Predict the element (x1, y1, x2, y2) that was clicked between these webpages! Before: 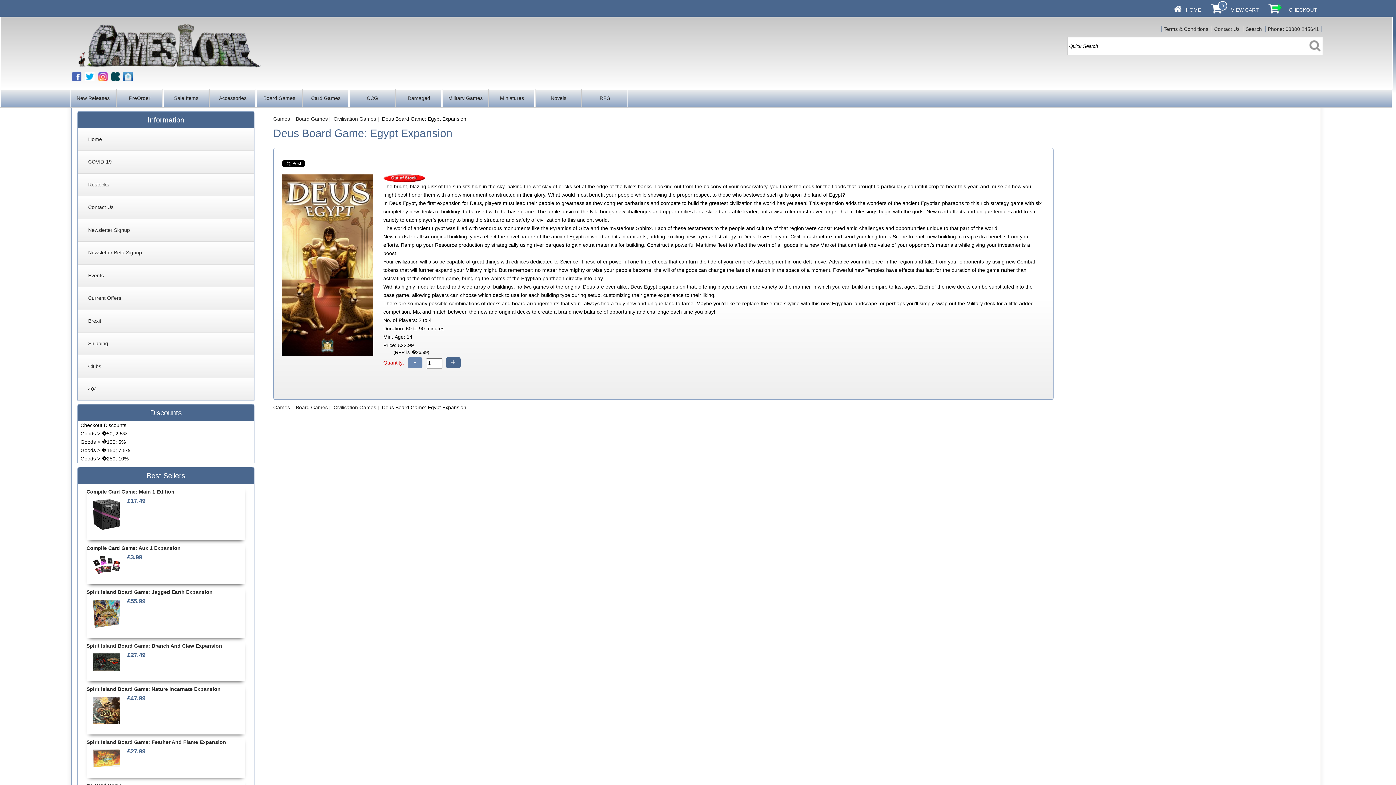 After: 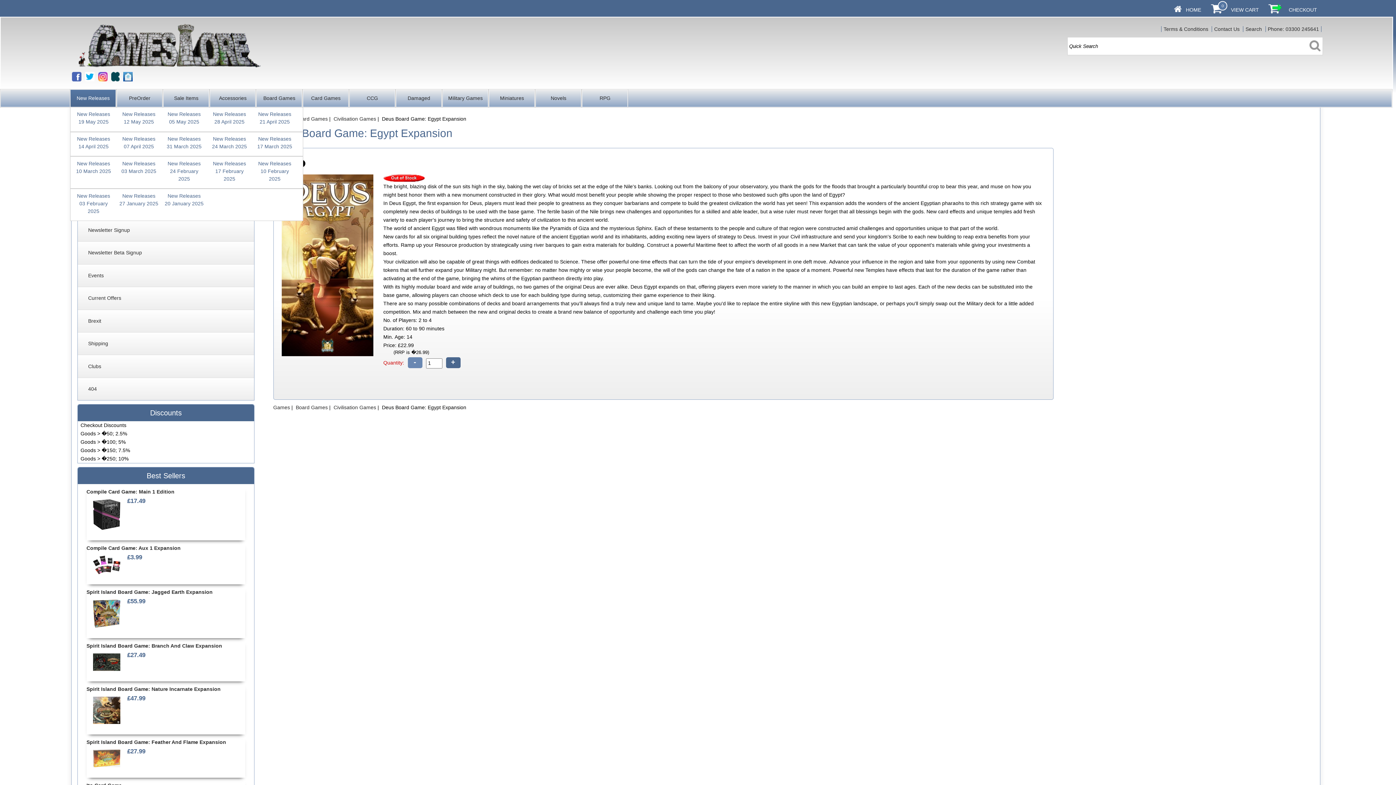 Action: label: New Releases bbox: (70, 89, 116, 107)